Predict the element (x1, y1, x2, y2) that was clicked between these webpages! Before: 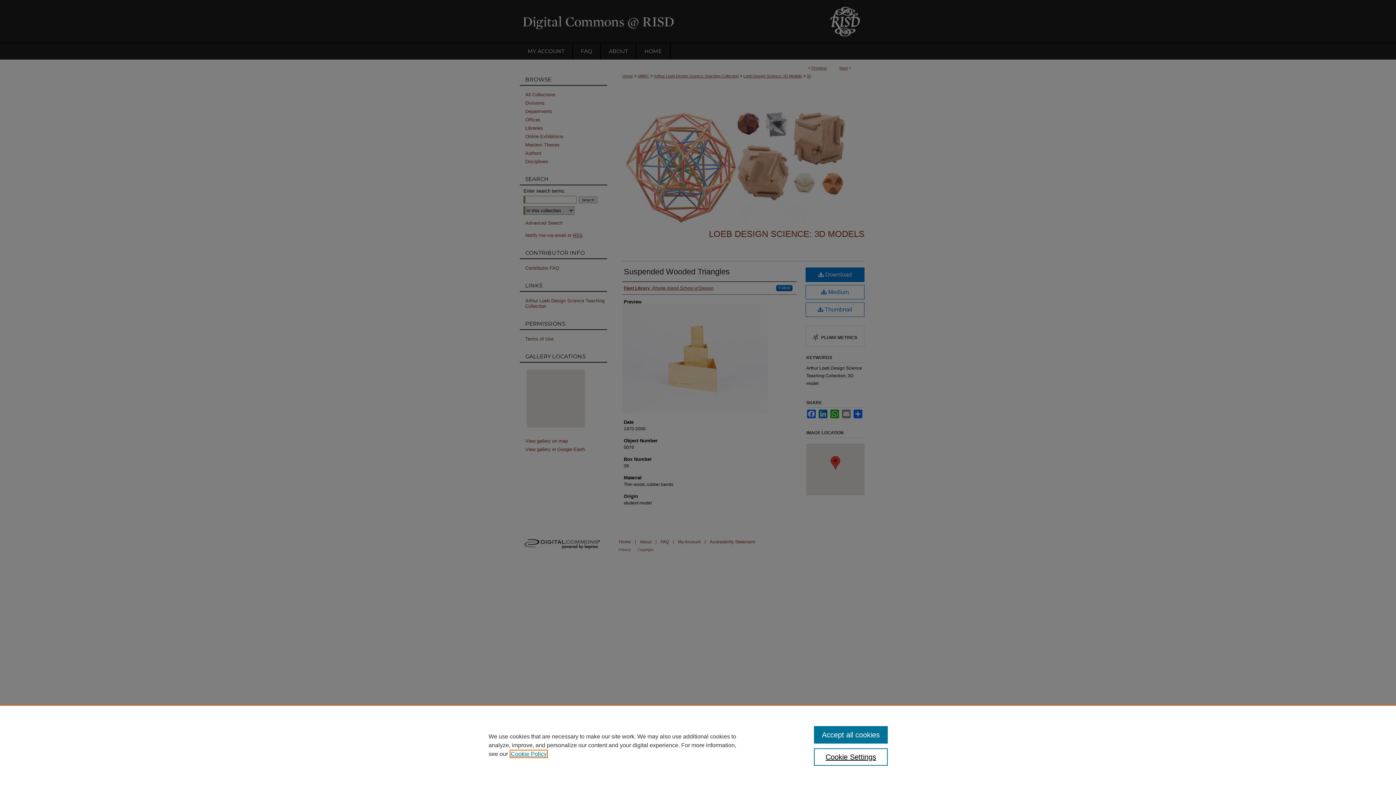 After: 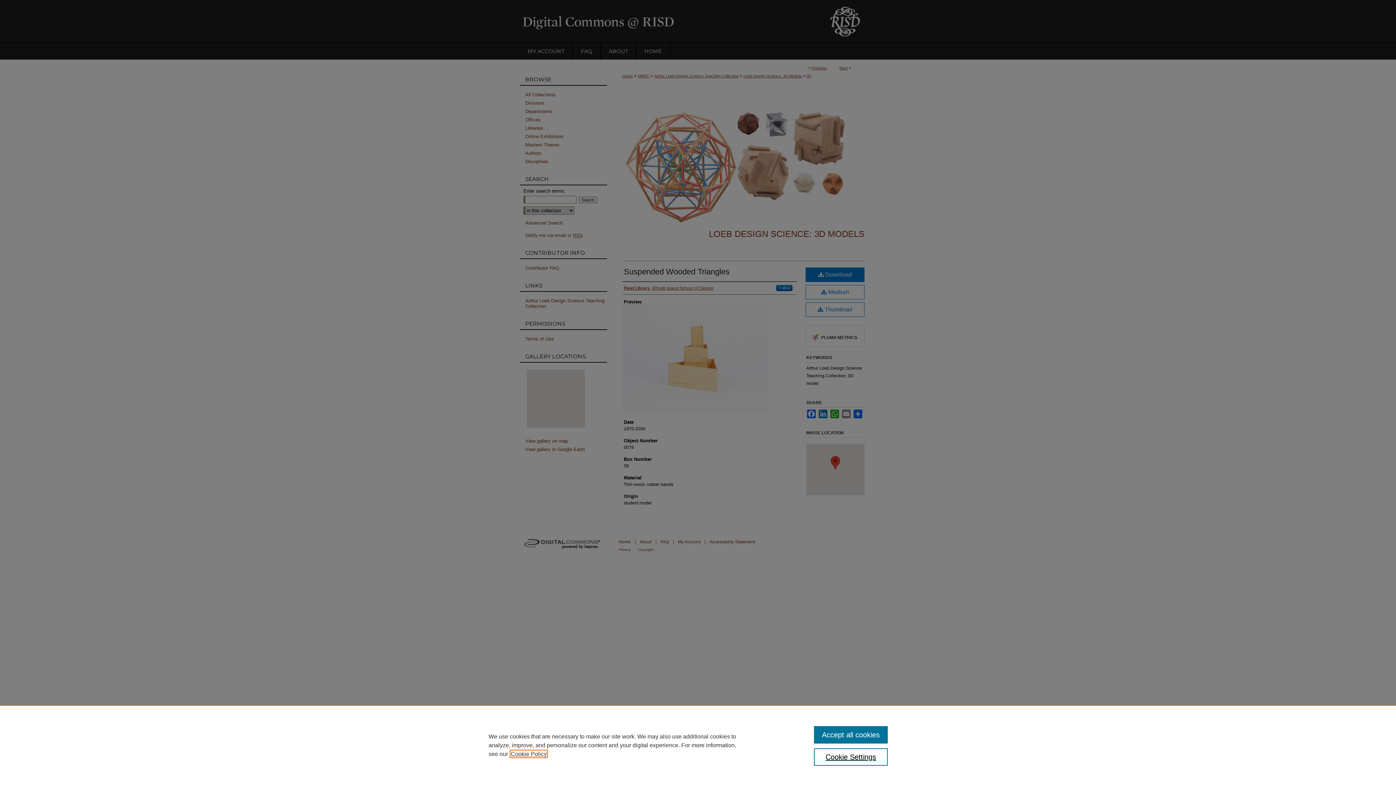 Action: bbox: (510, 751, 546, 757) label: , opens in a new tab